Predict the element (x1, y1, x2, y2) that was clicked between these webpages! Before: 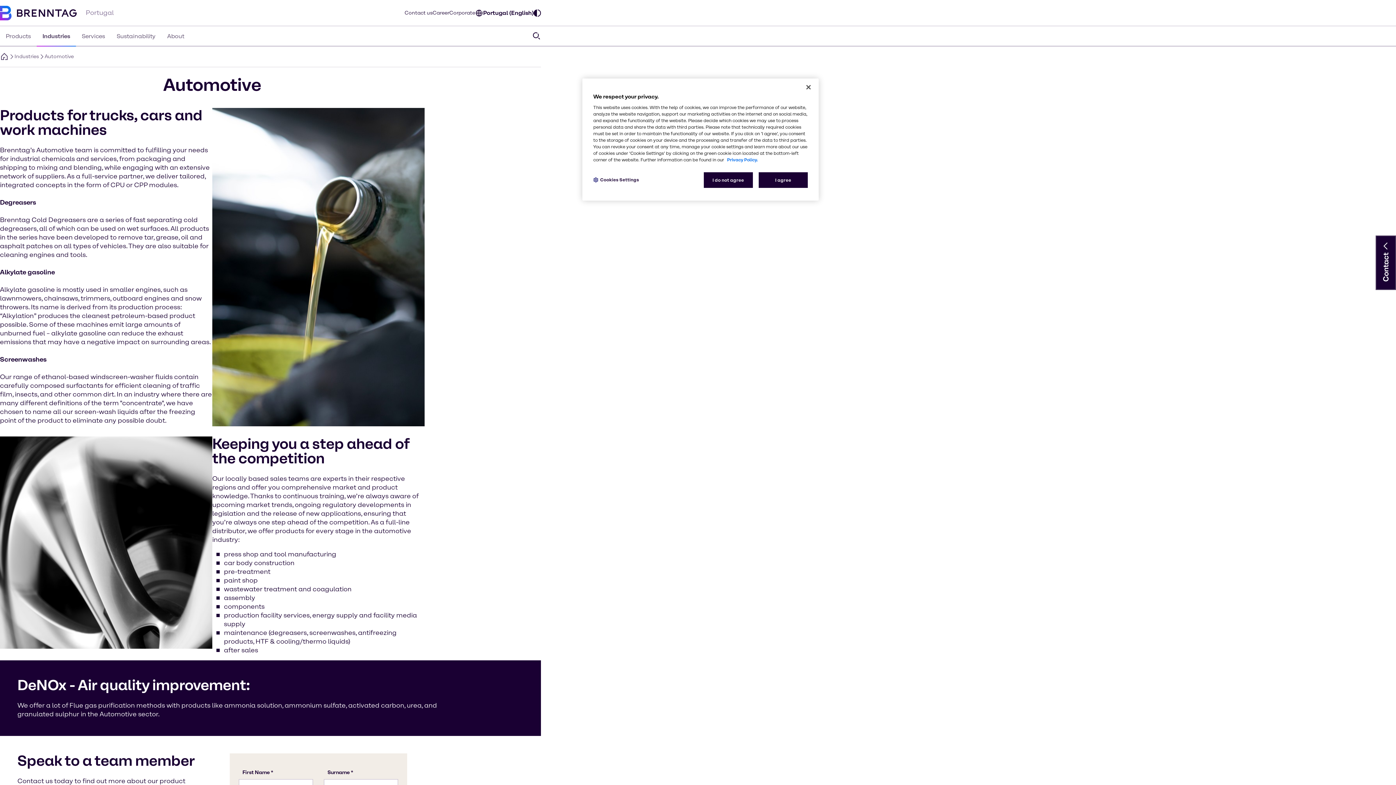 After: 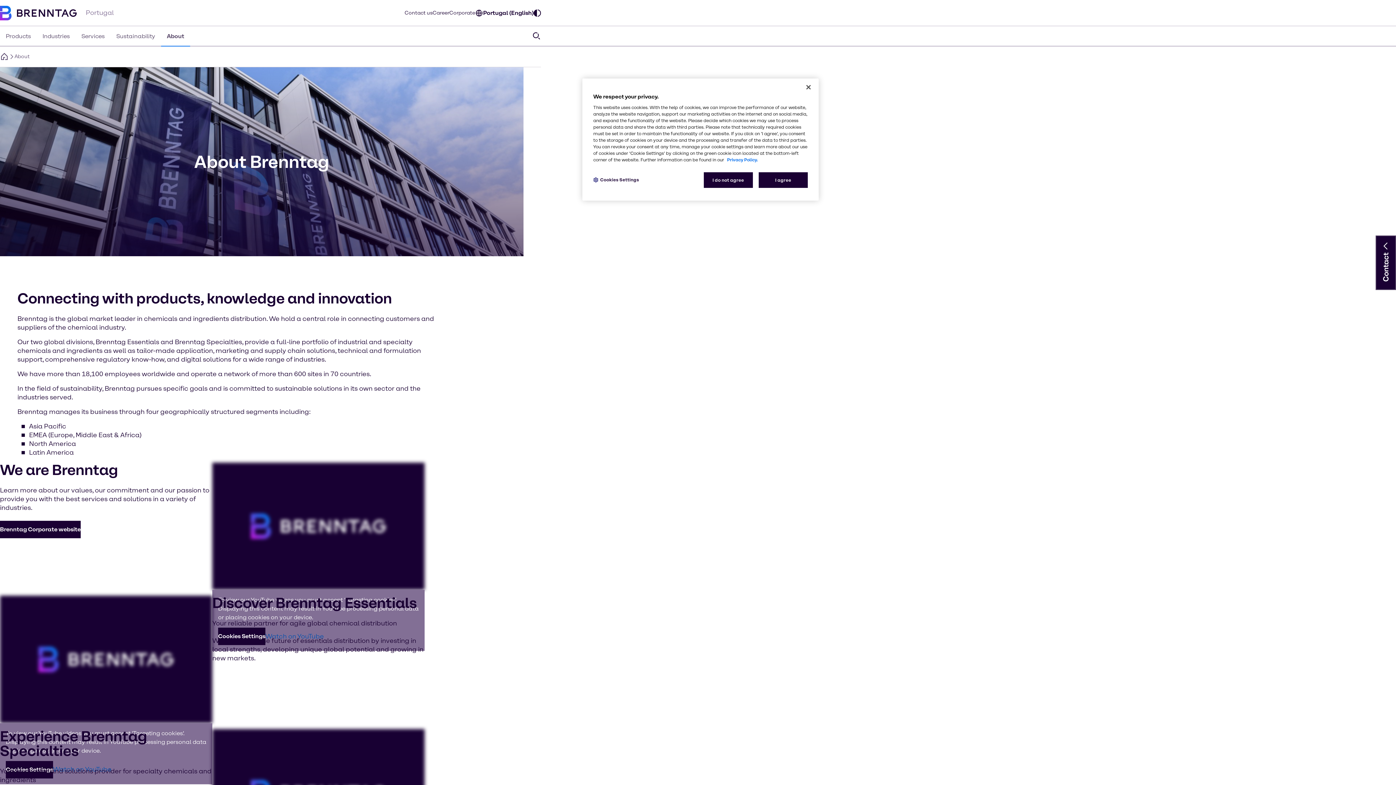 Action: bbox: (161, 26, 189, 46) label: About